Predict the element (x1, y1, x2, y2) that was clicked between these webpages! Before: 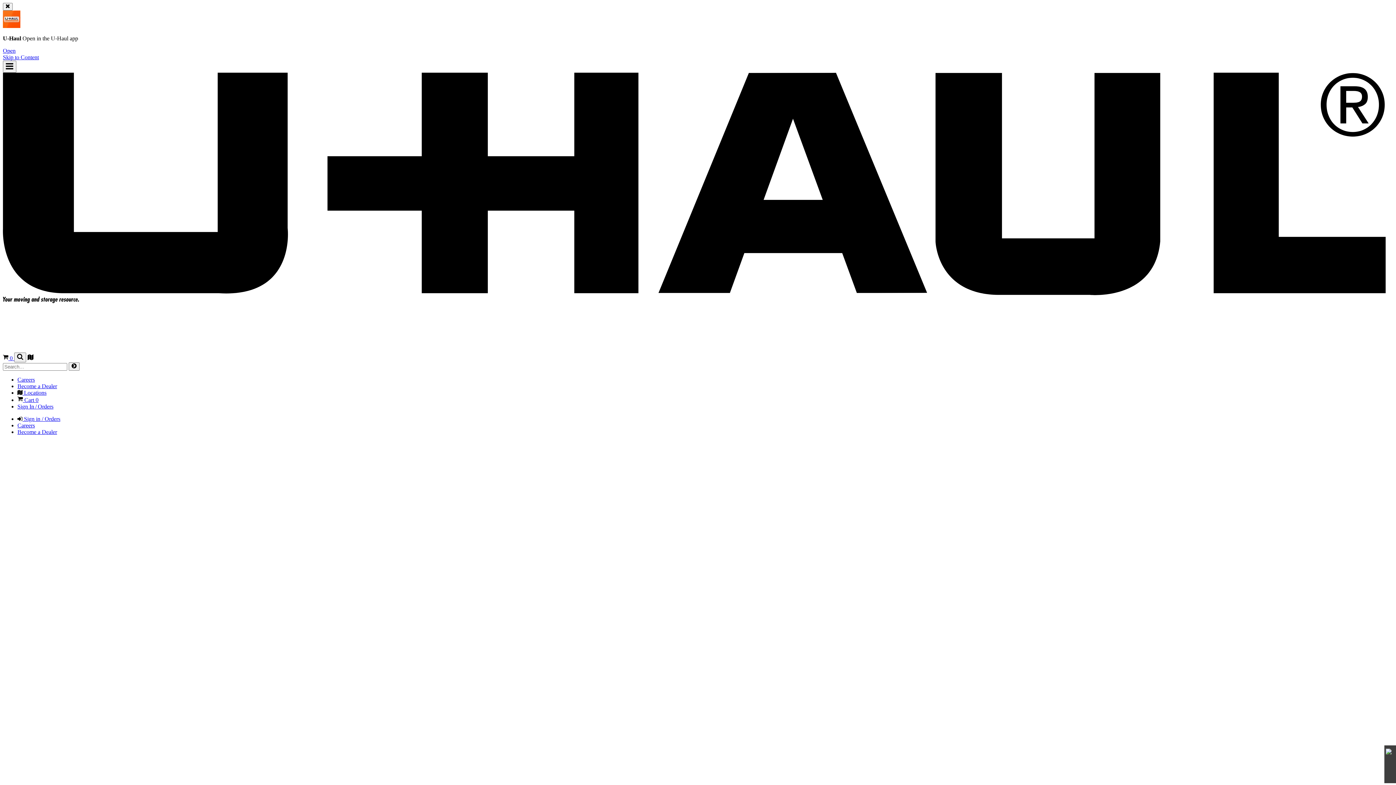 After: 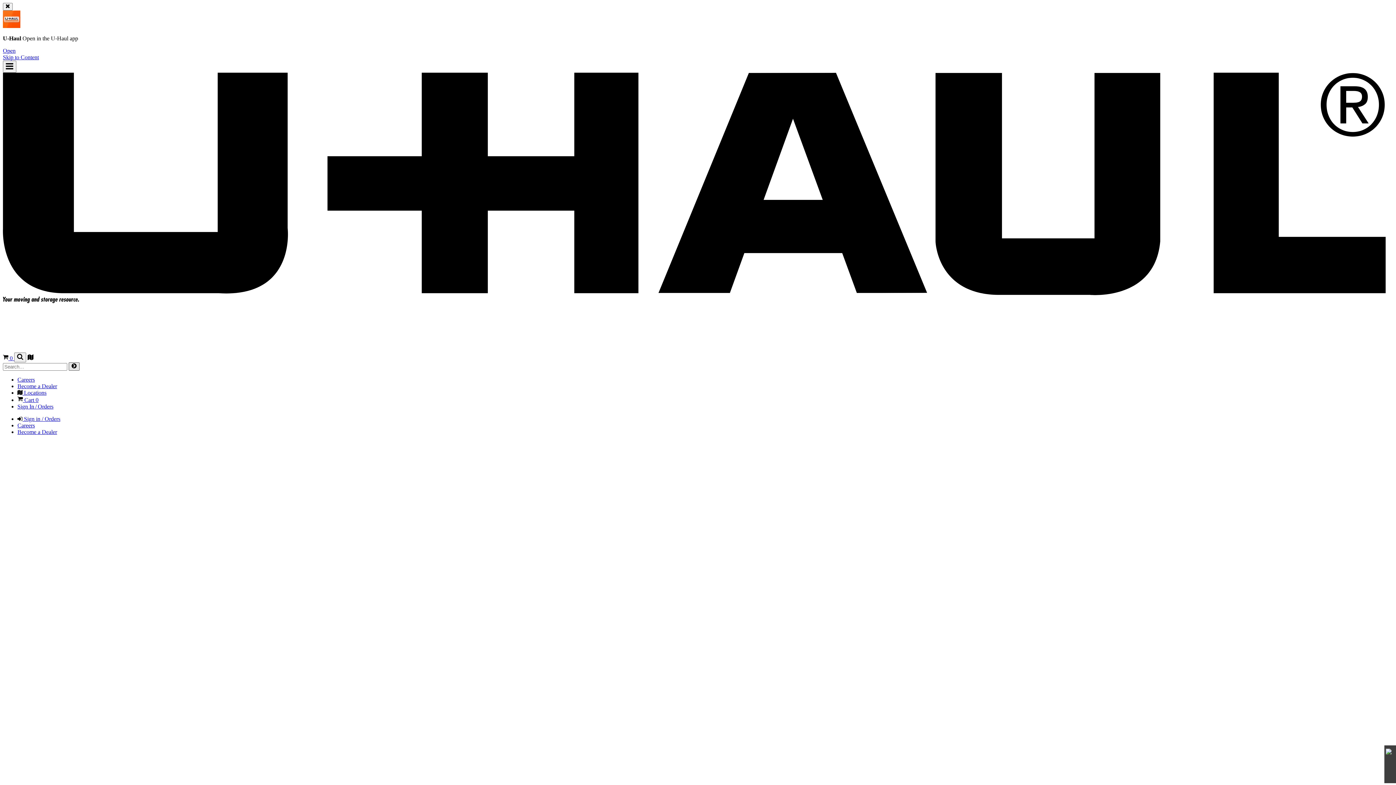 Action: bbox: (68, 362, 79, 370) label: Submit Search